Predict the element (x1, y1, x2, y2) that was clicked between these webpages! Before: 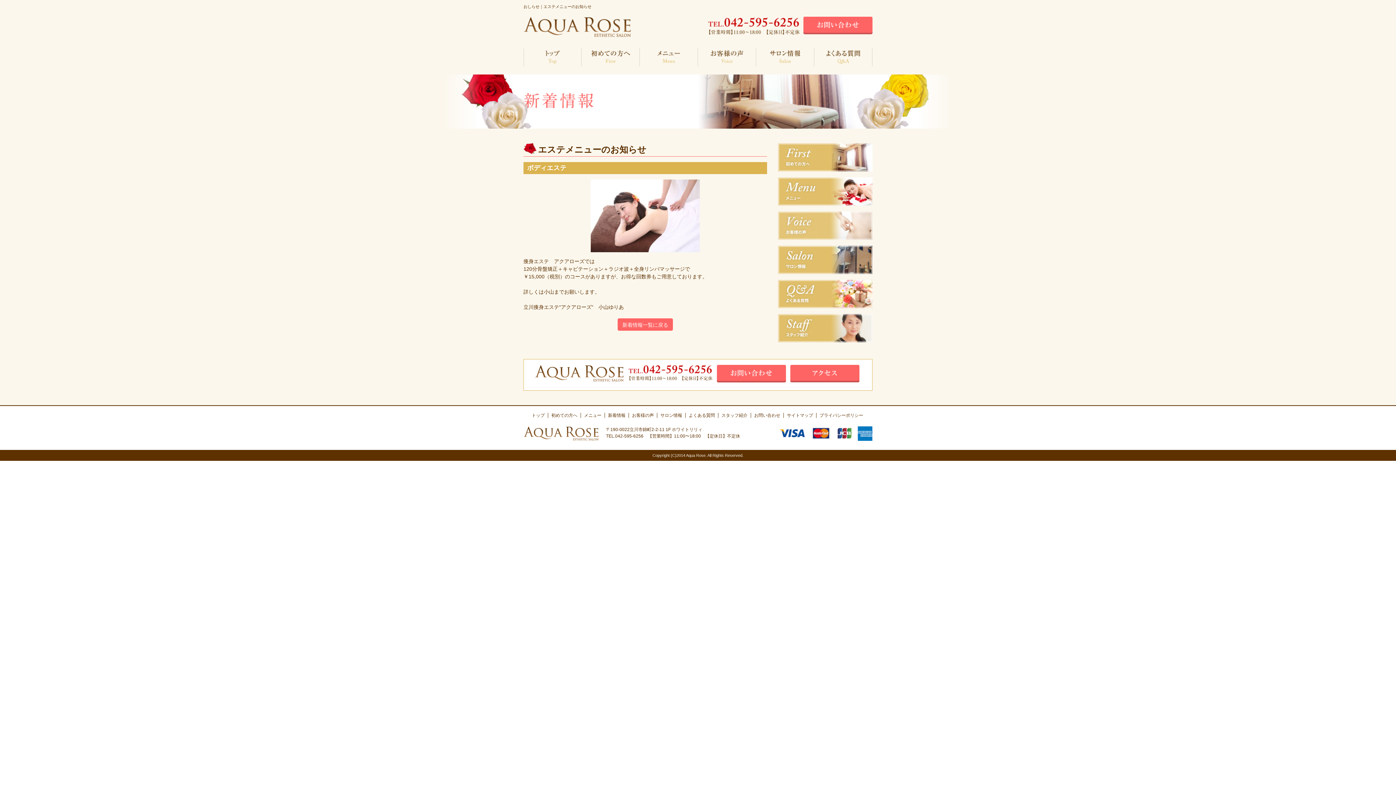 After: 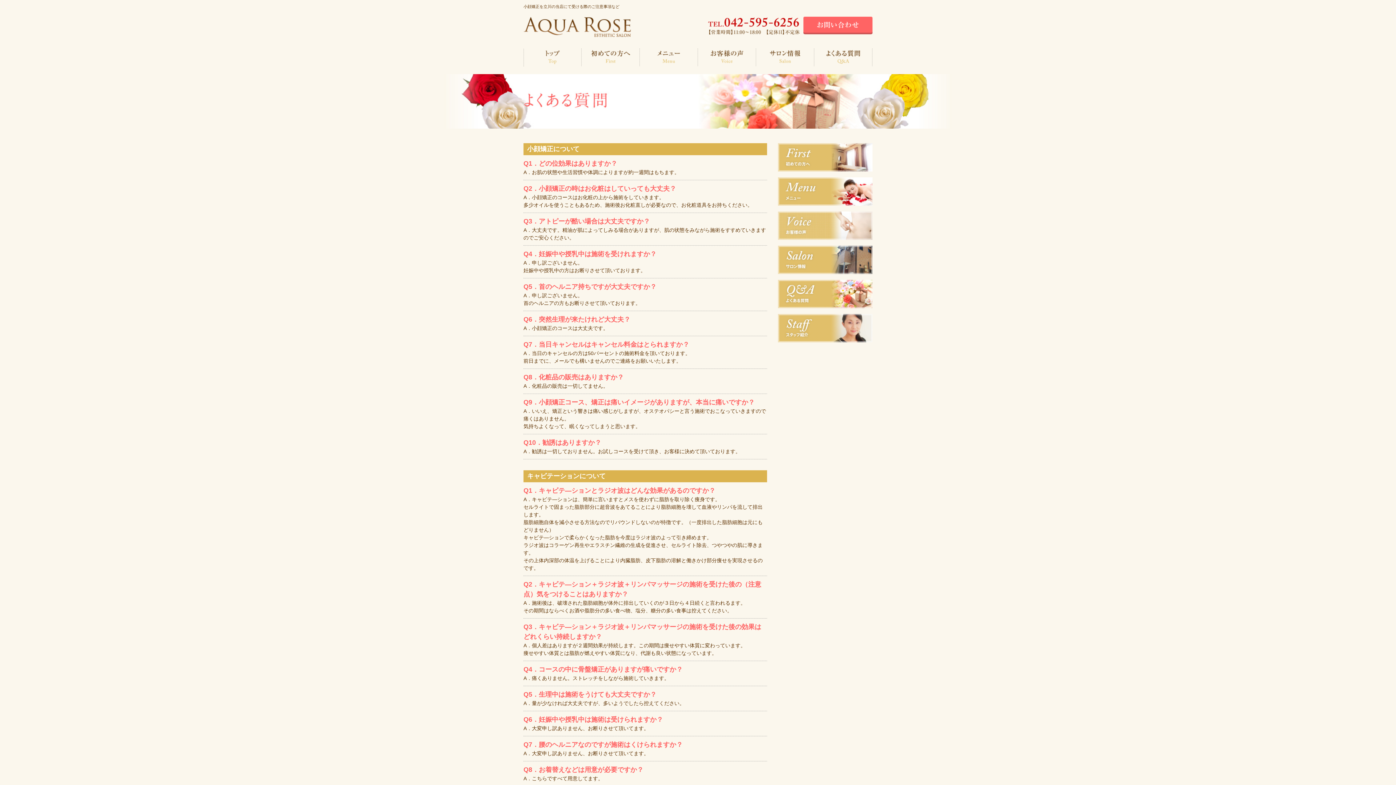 Action: bbox: (778, 303, 872, 309)